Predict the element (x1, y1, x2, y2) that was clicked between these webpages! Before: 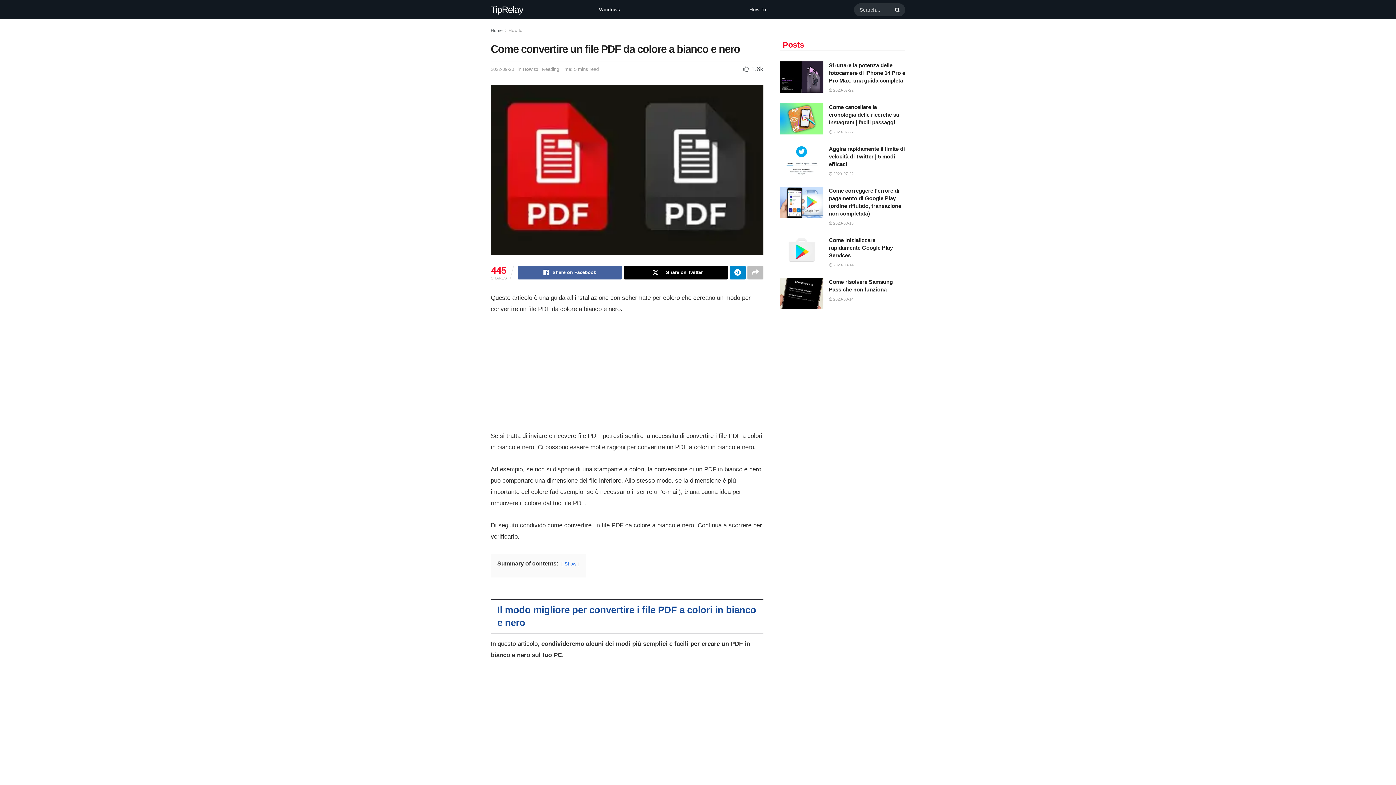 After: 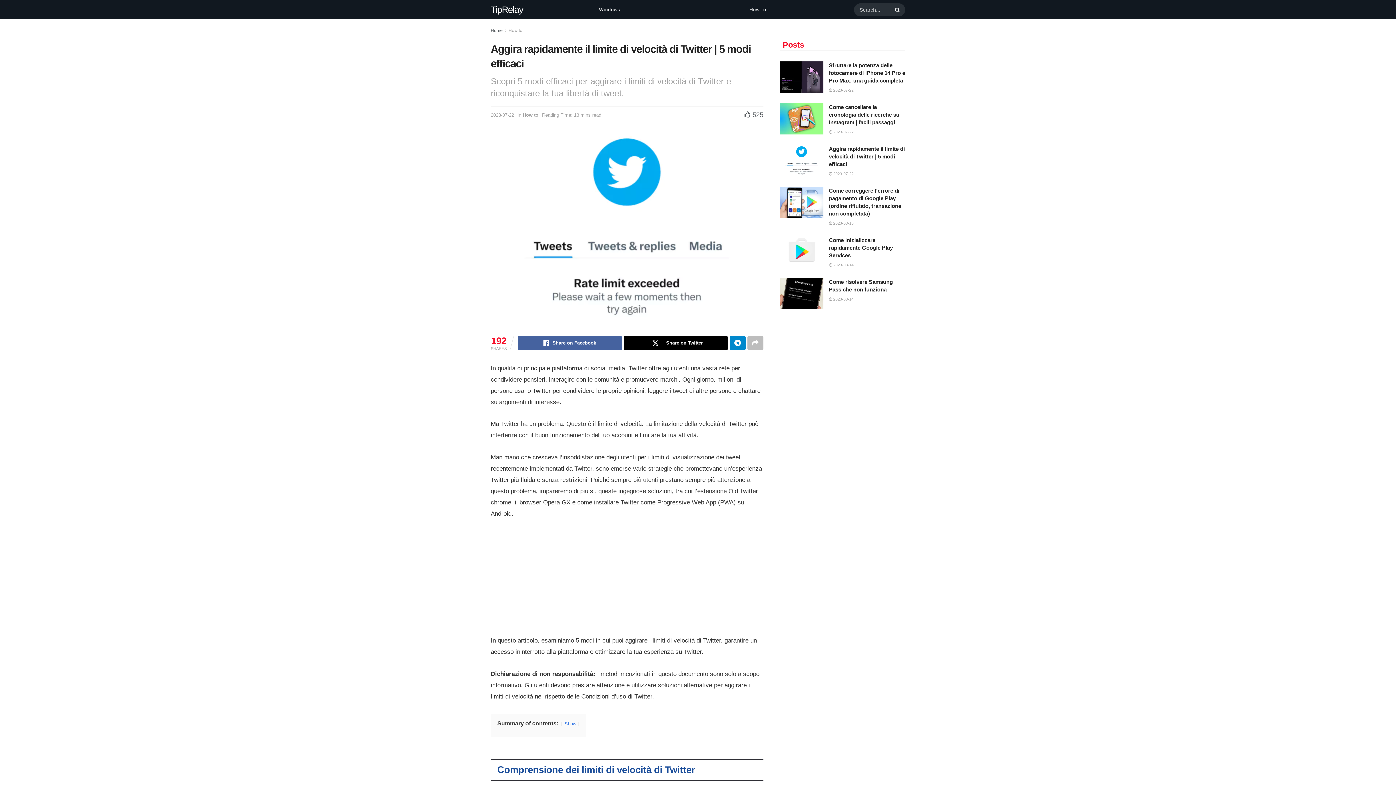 Action: bbox: (829, 171, 853, 176) label:  2023-07-22